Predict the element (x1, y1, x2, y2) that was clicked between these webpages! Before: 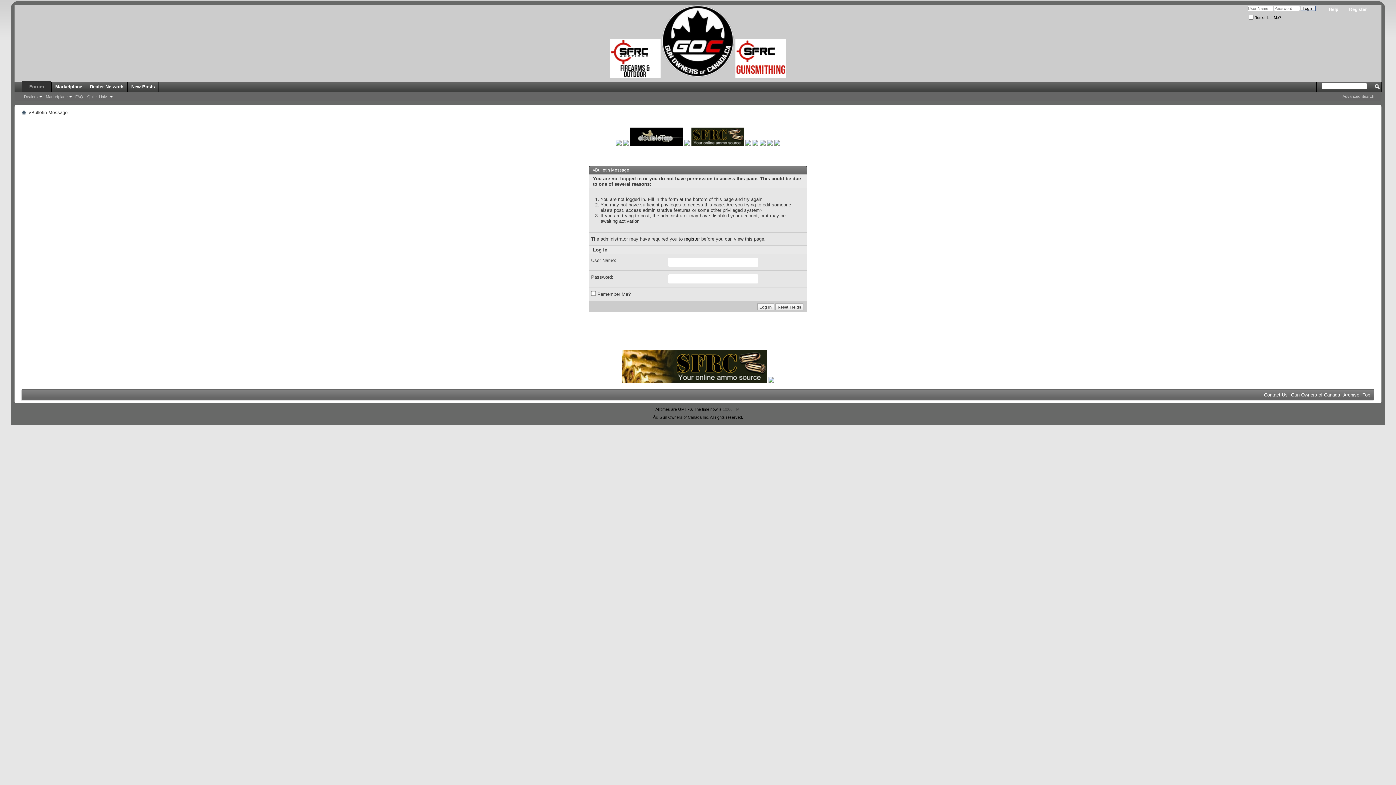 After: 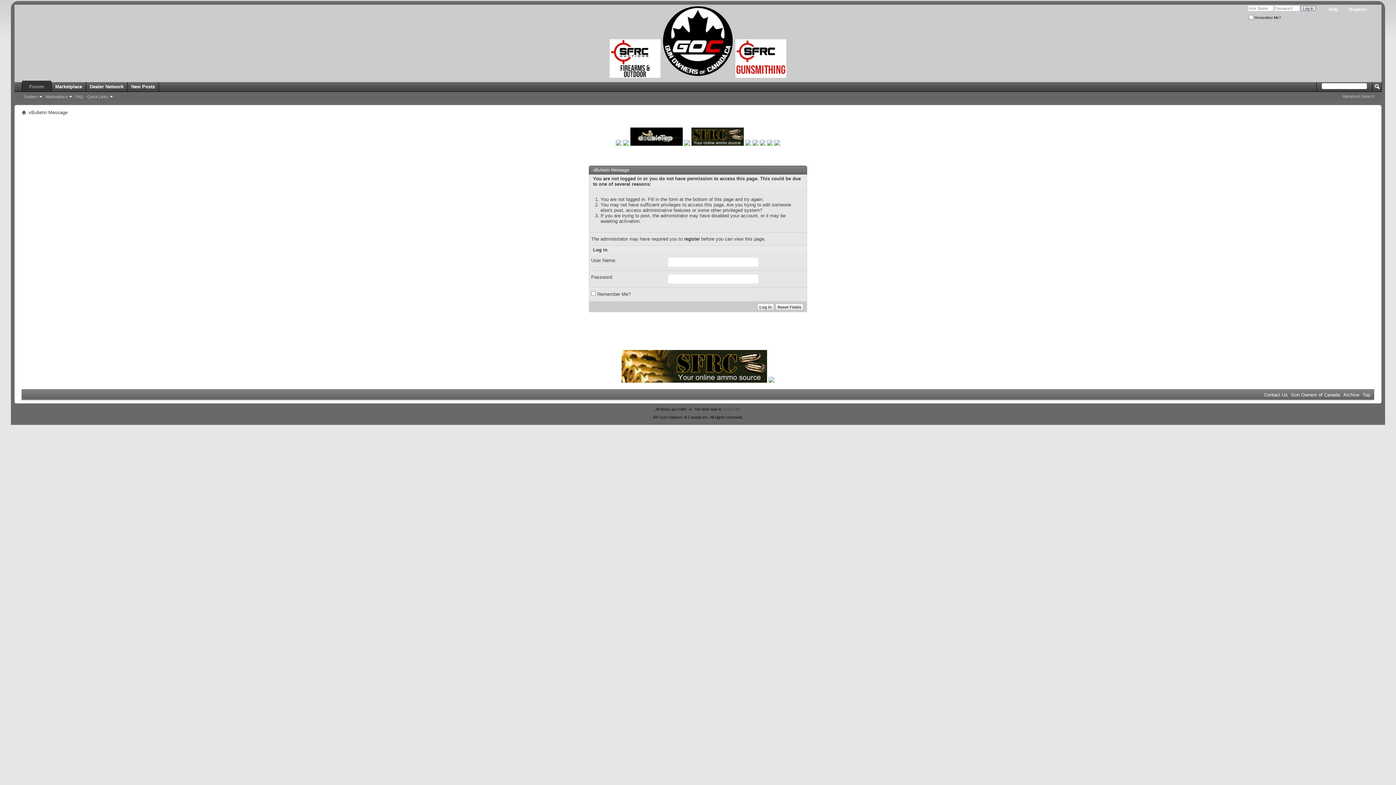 Action: bbox: (767, 141, 773, 146)